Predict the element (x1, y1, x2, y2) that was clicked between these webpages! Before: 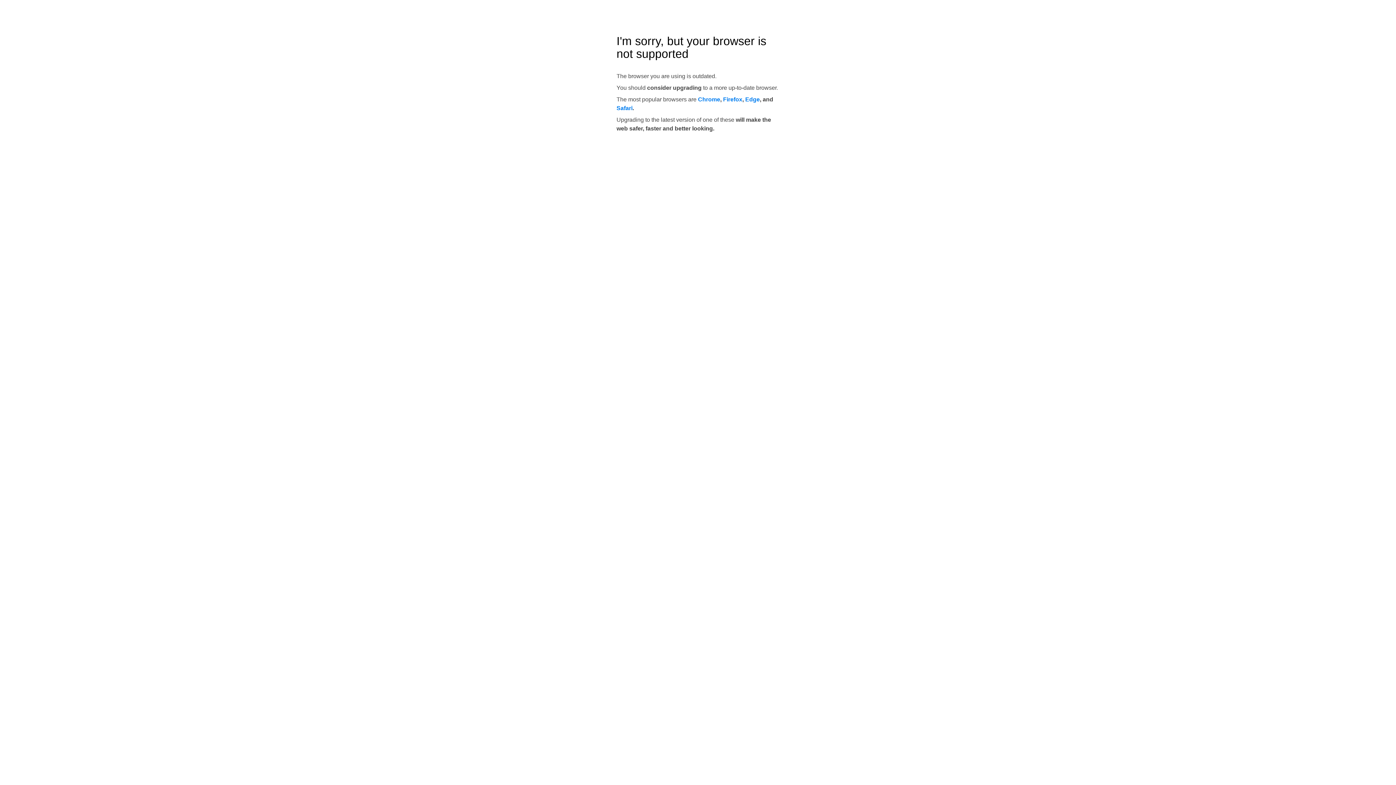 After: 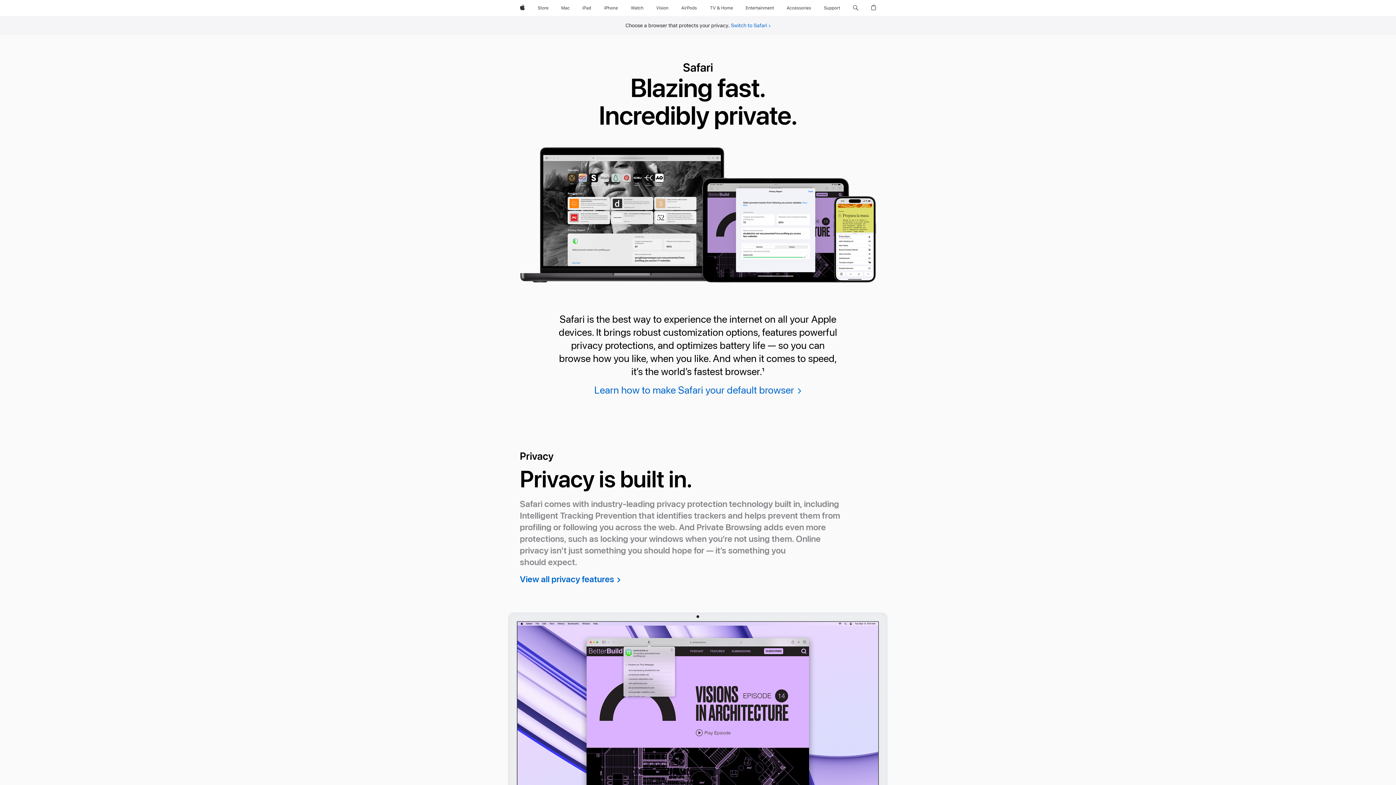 Action: bbox: (616, 105, 632, 111) label: Safari